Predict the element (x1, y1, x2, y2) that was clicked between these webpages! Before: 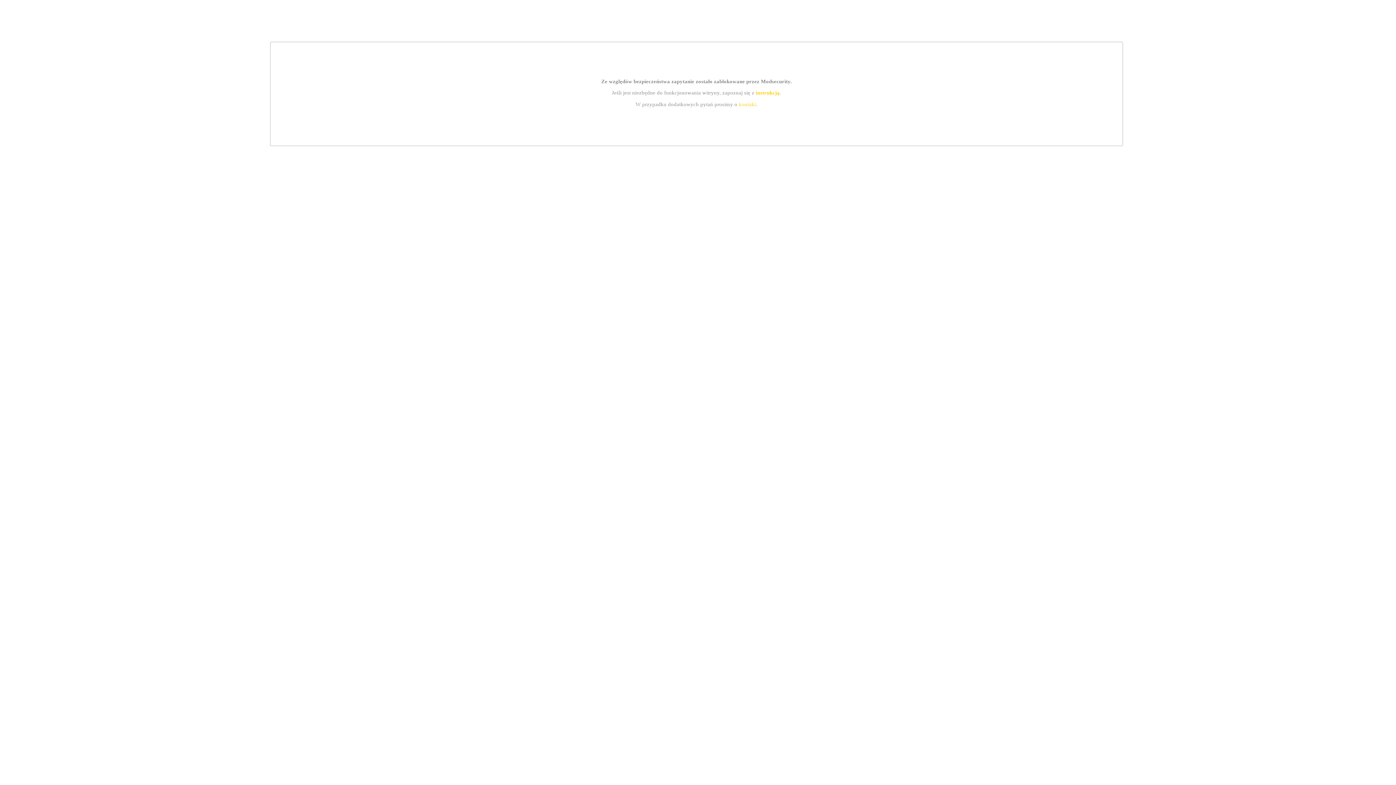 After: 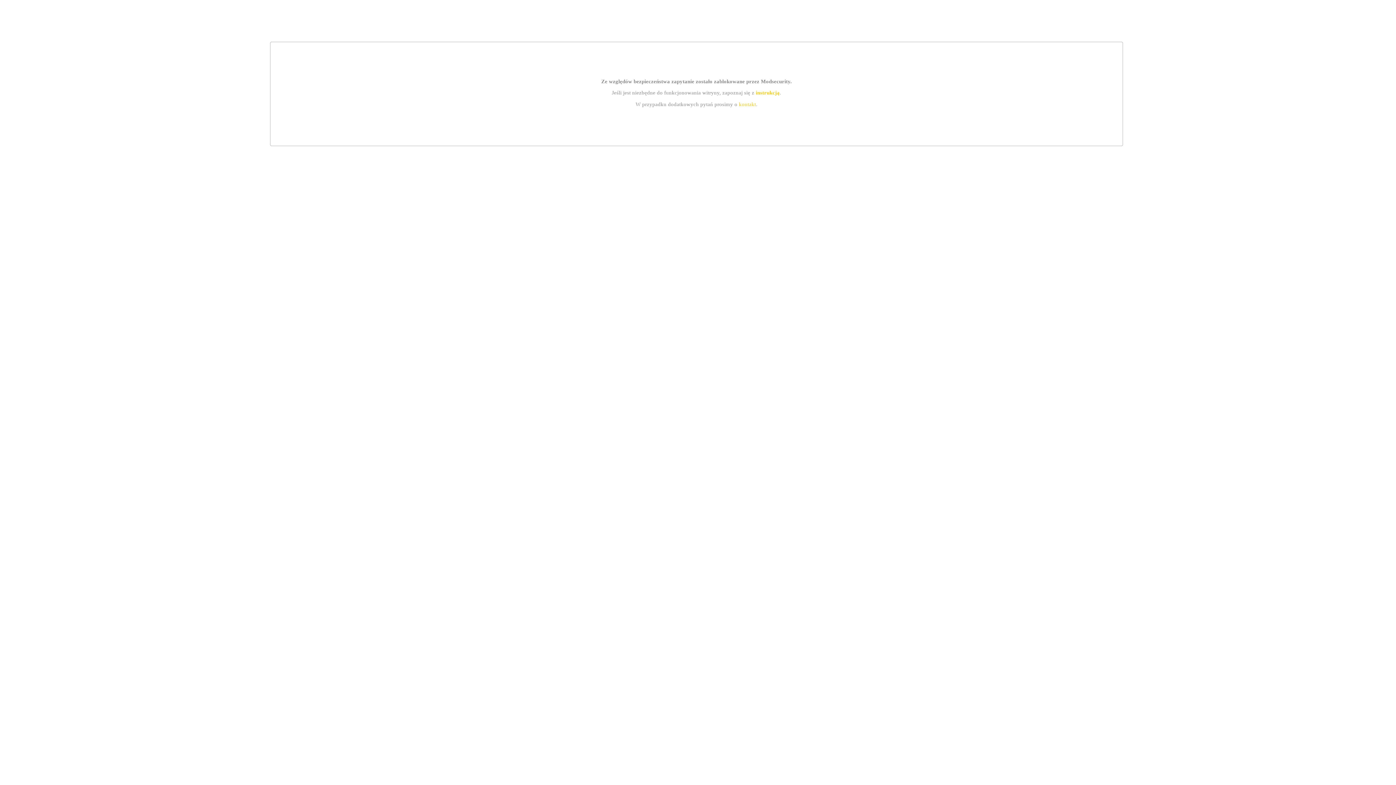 Action: bbox: (755, 89, 779, 95) label: instrukcją